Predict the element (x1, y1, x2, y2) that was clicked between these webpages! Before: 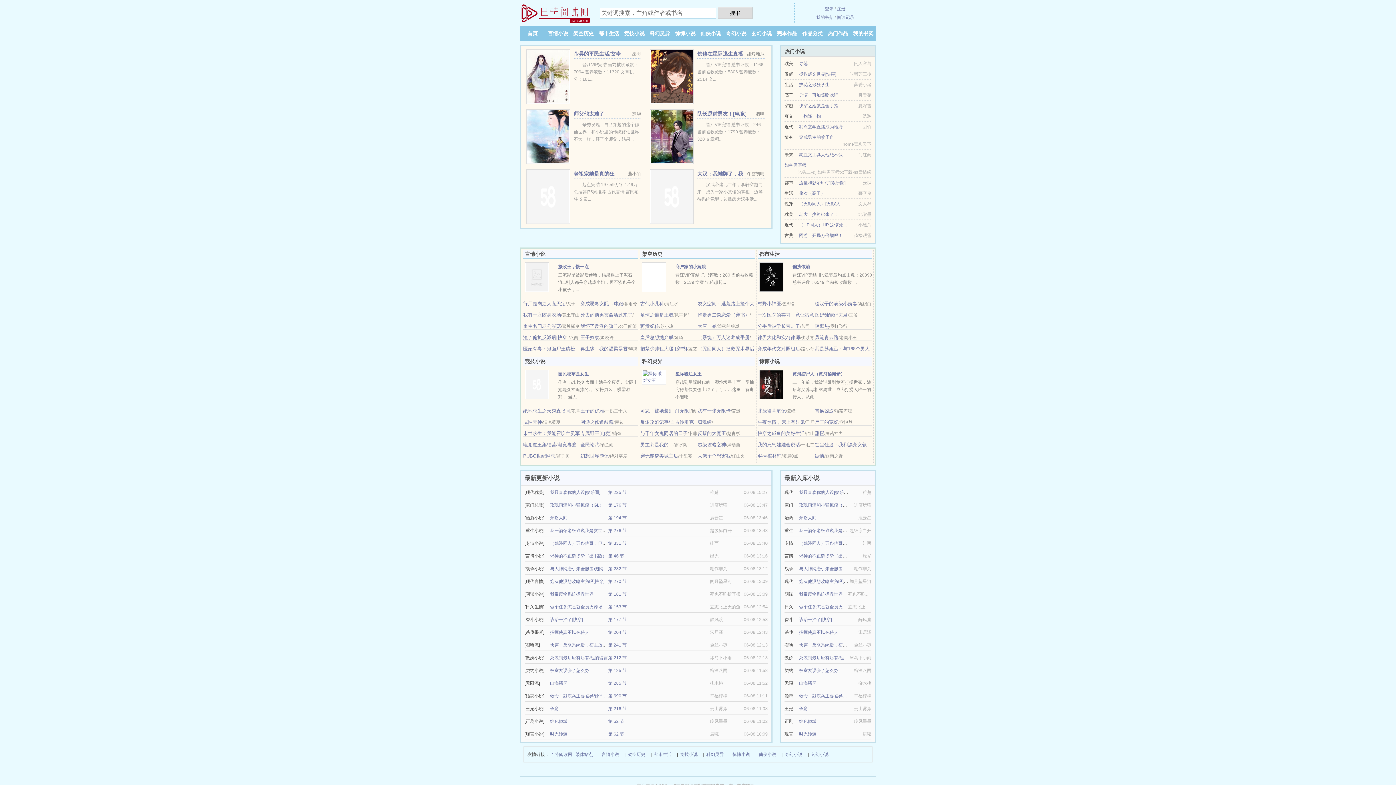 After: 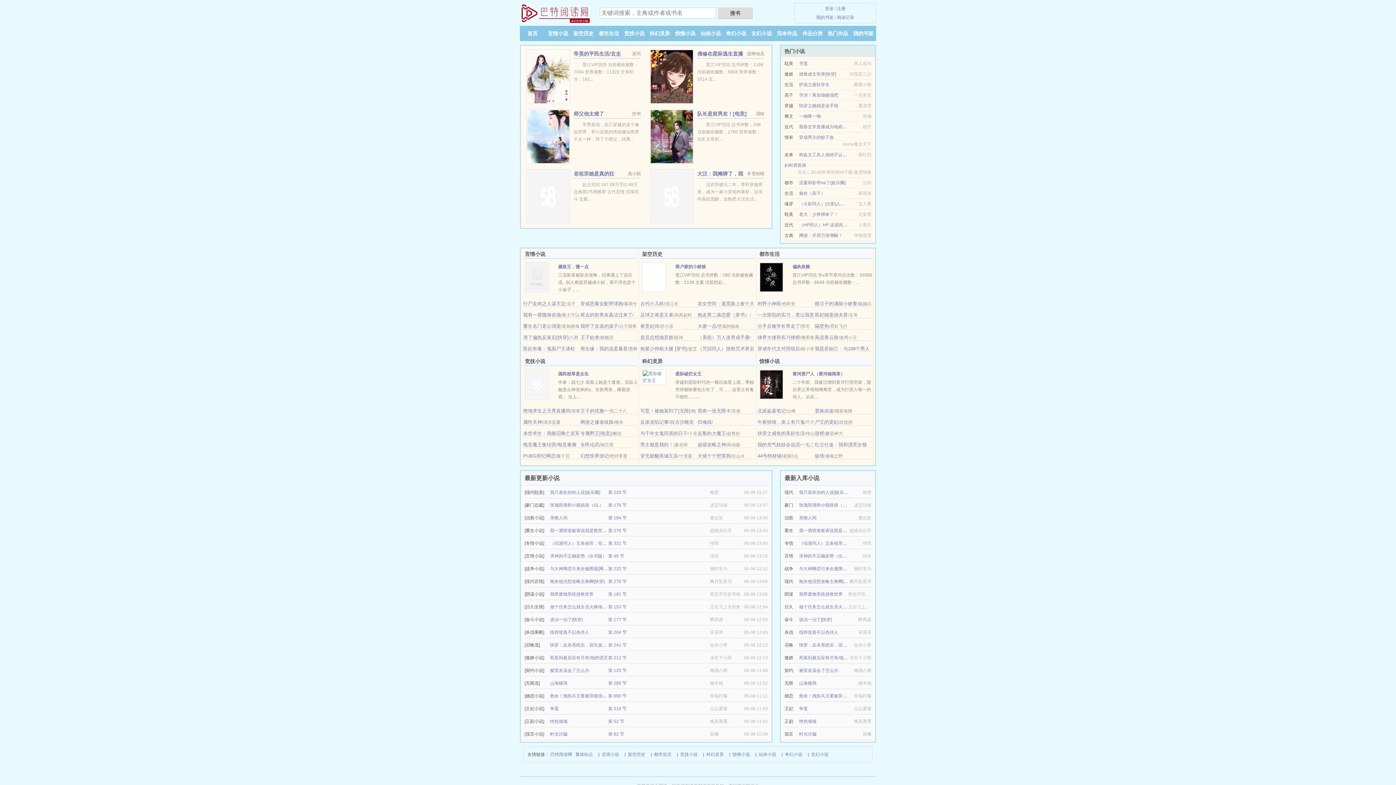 Action: bbox: (697, 334, 749, 340) label: （系统）万人迷养成手册